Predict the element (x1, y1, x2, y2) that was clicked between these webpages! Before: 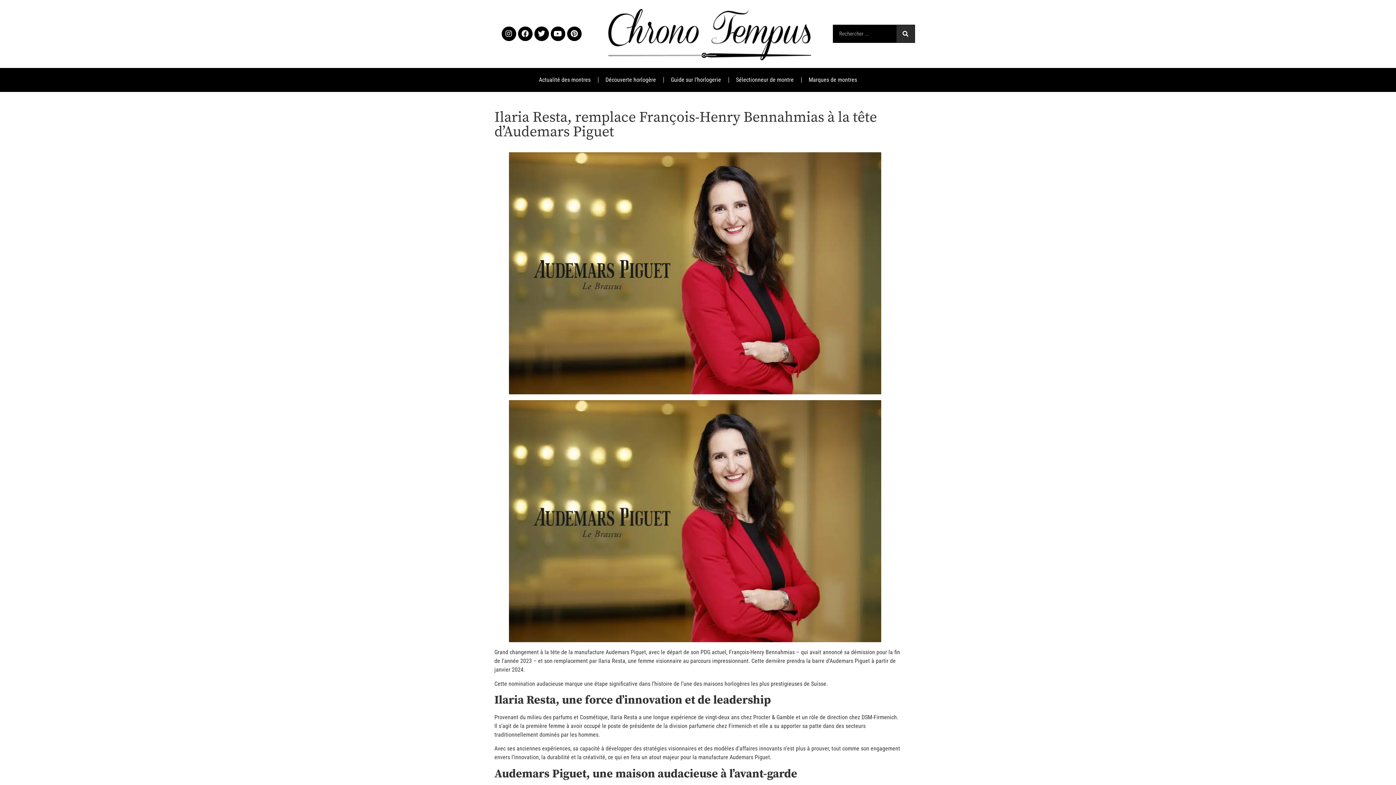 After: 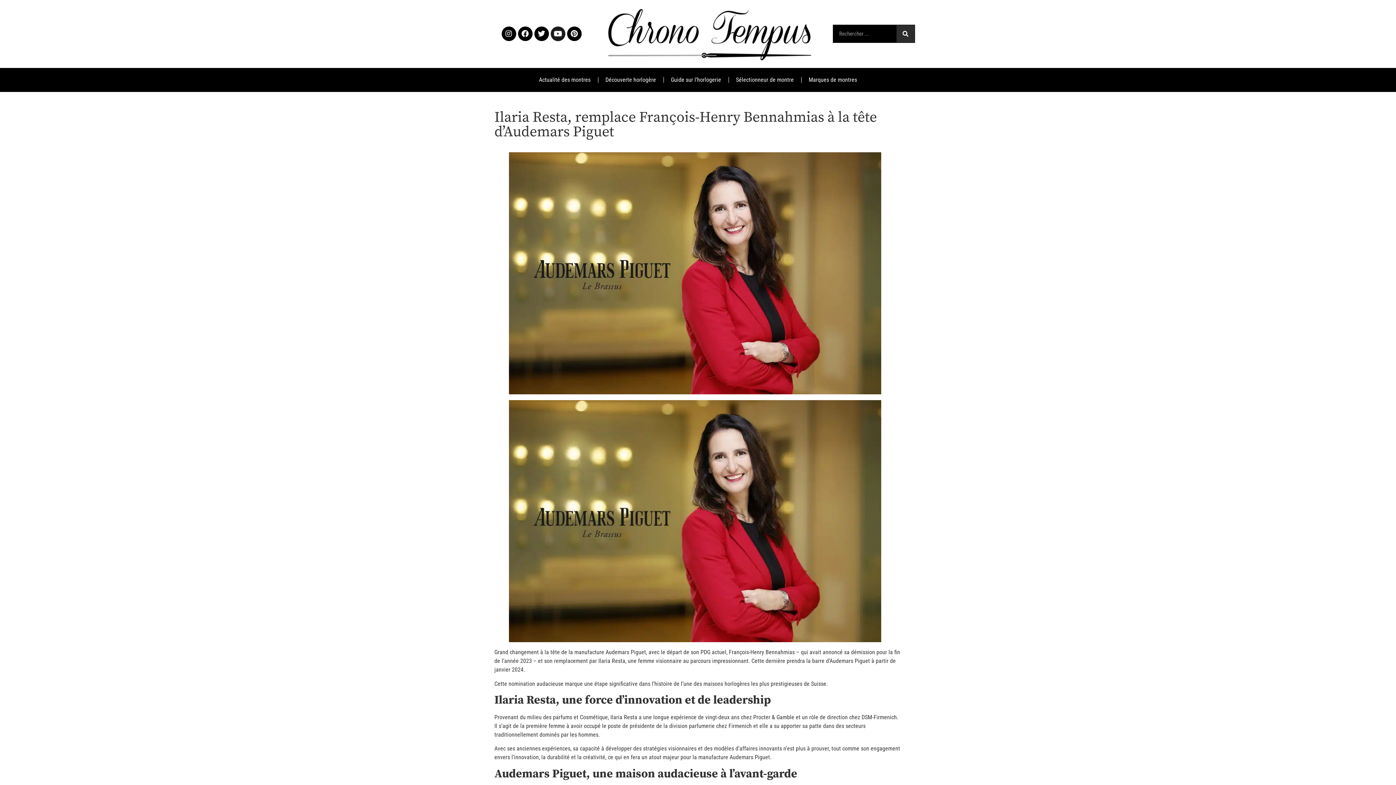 Action: bbox: (550, 26, 565, 41) label: Youtube